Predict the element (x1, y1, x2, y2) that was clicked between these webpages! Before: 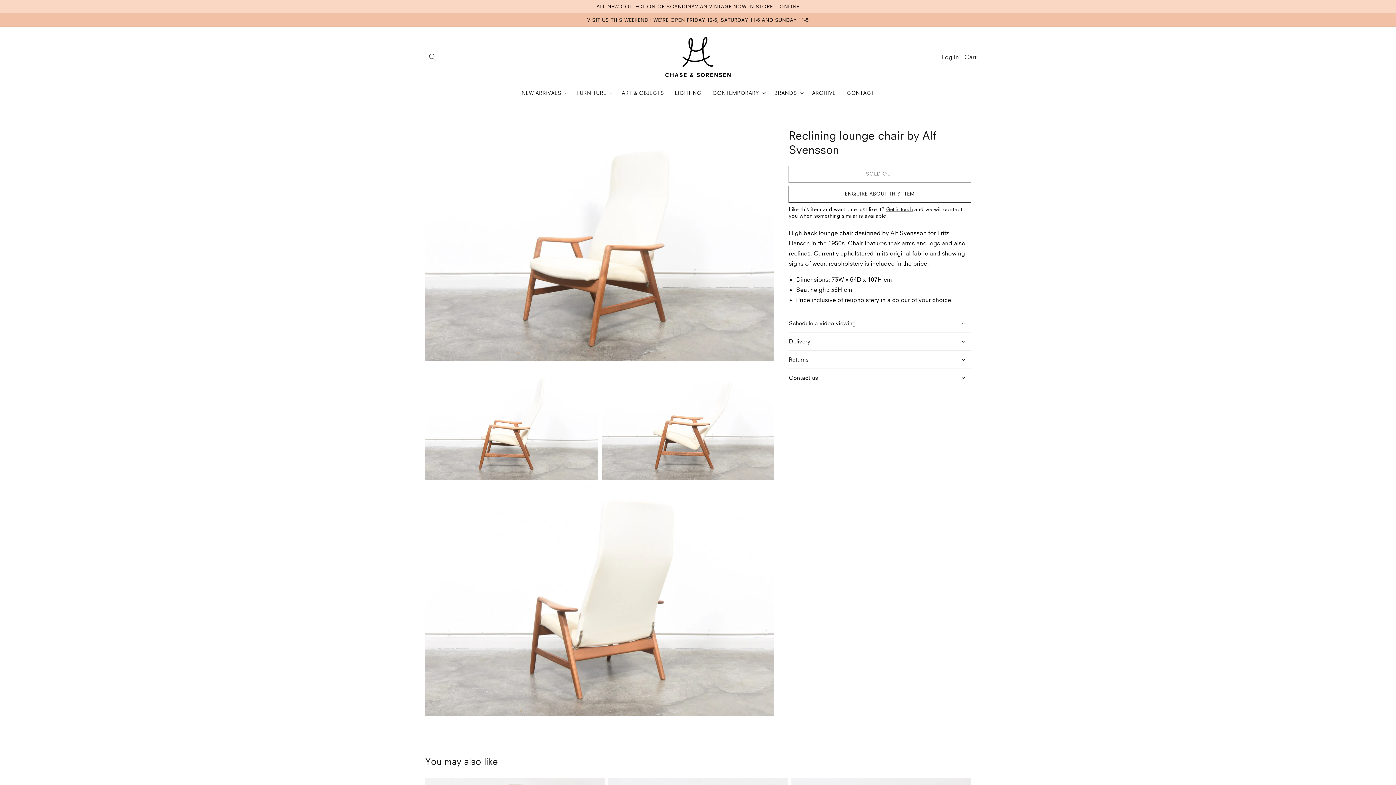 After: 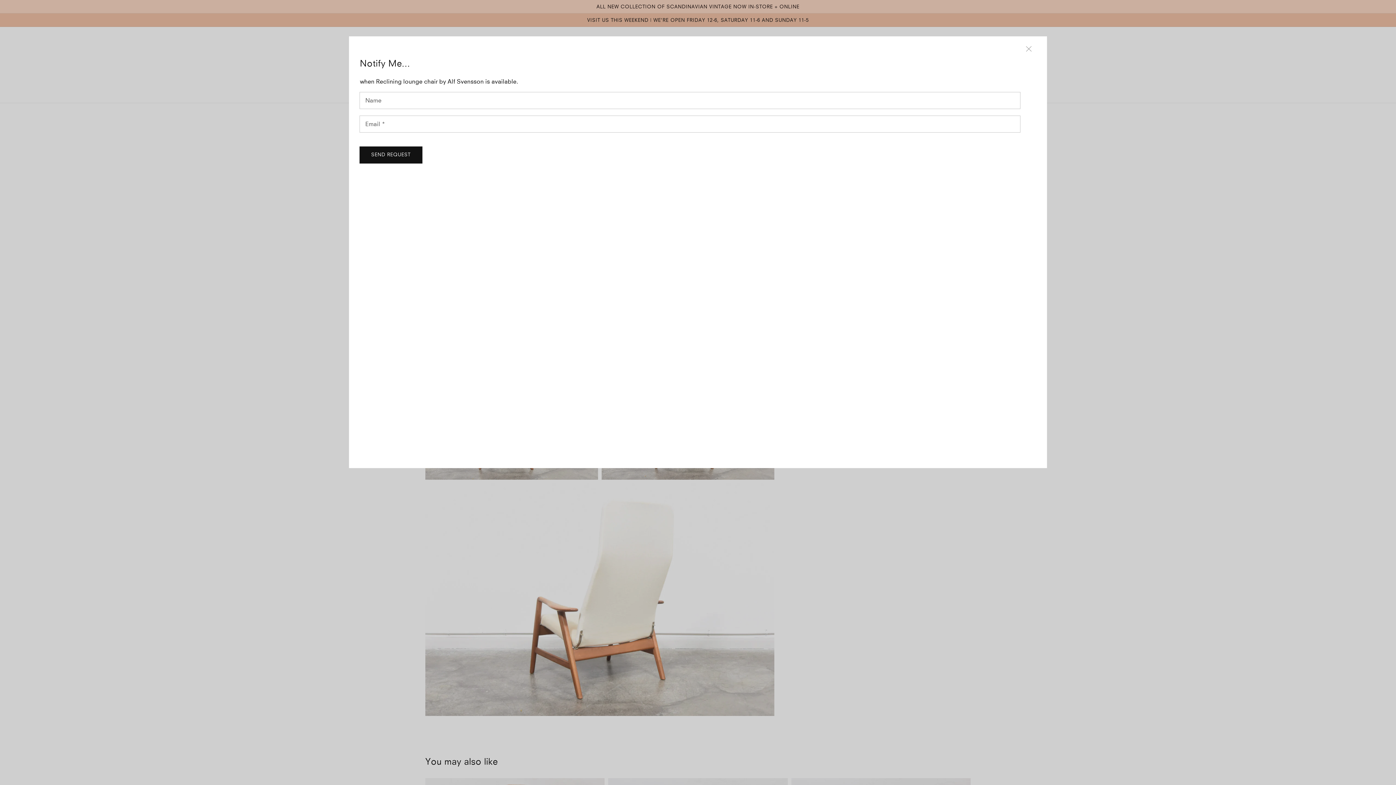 Action: bbox: (886, 206, 912, 212) label: Get in touch